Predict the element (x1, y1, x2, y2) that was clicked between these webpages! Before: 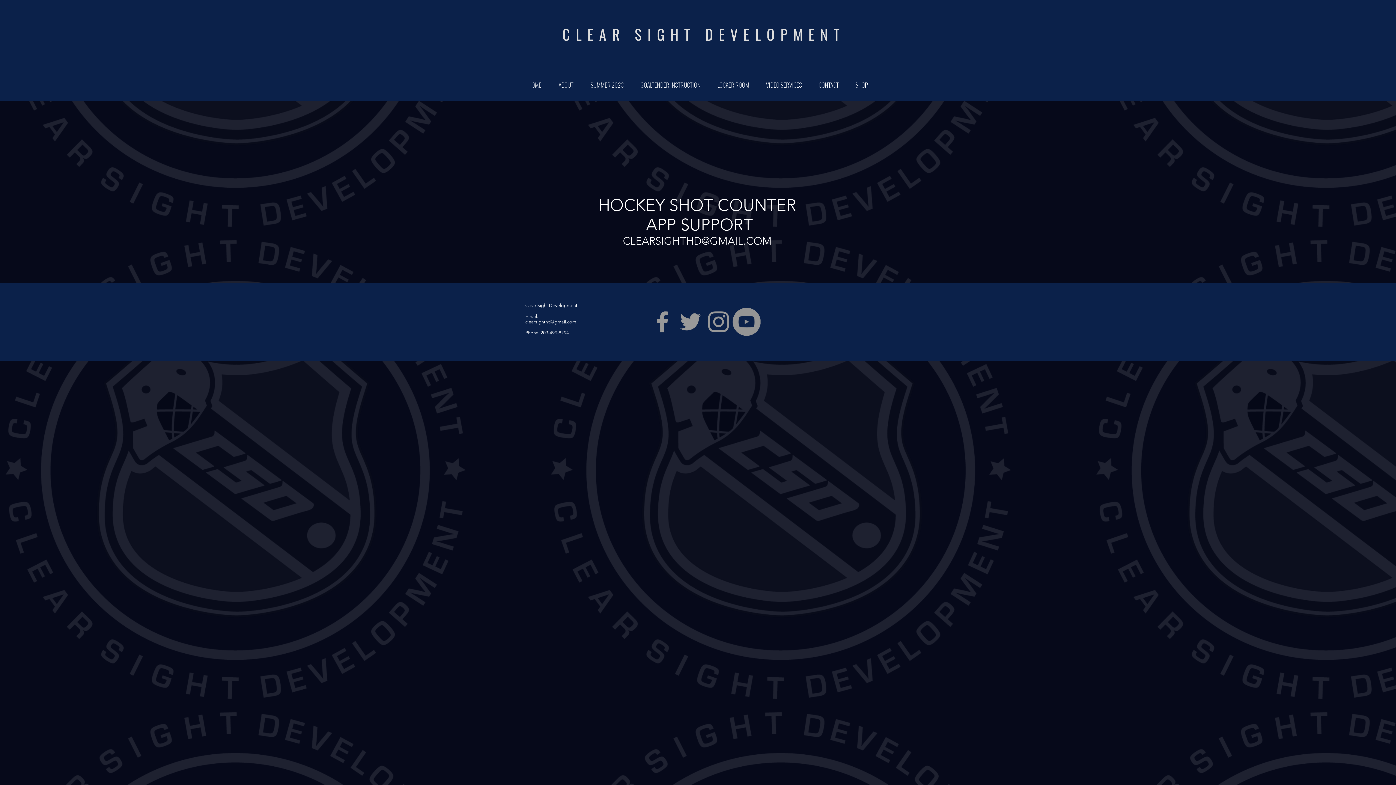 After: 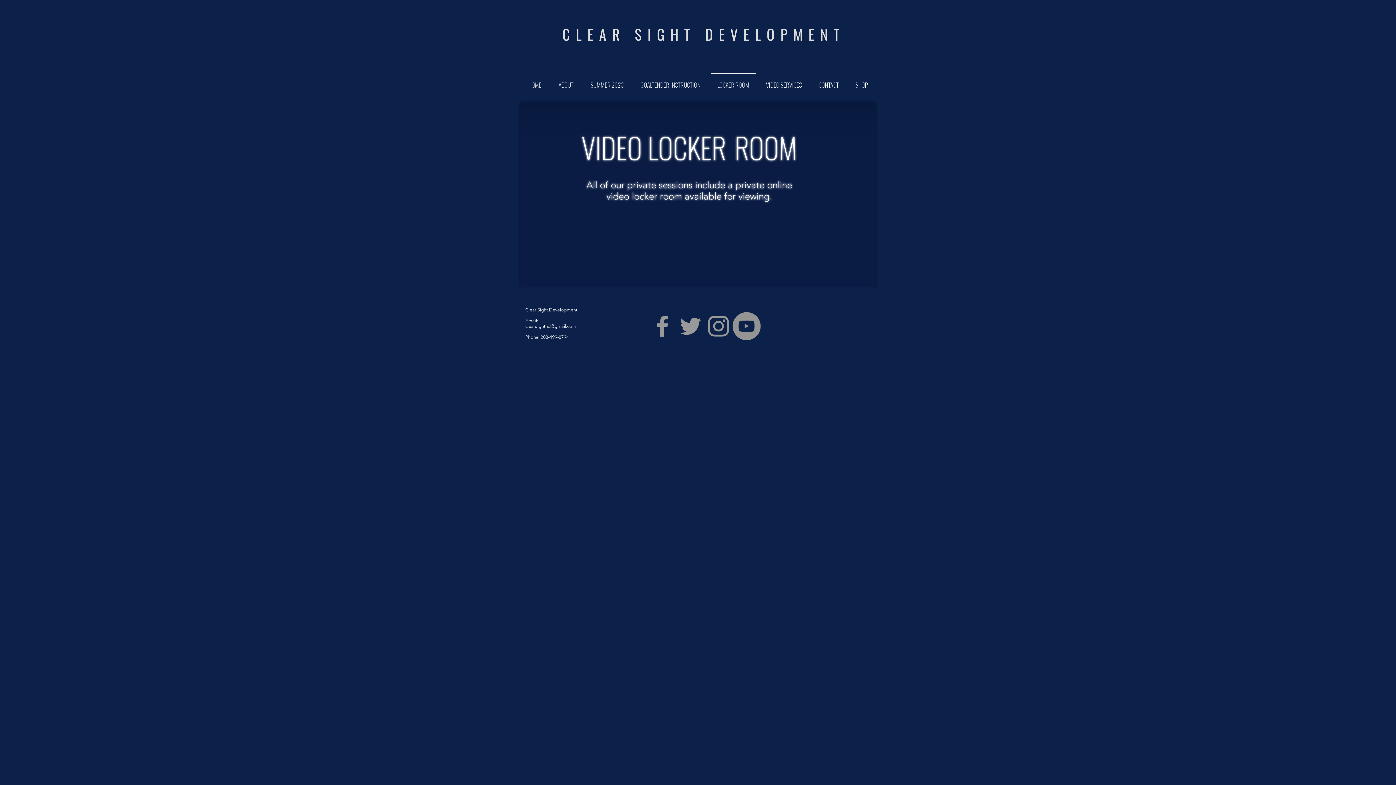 Action: bbox: (709, 72, 757, 90) label: LOCKER ROOM